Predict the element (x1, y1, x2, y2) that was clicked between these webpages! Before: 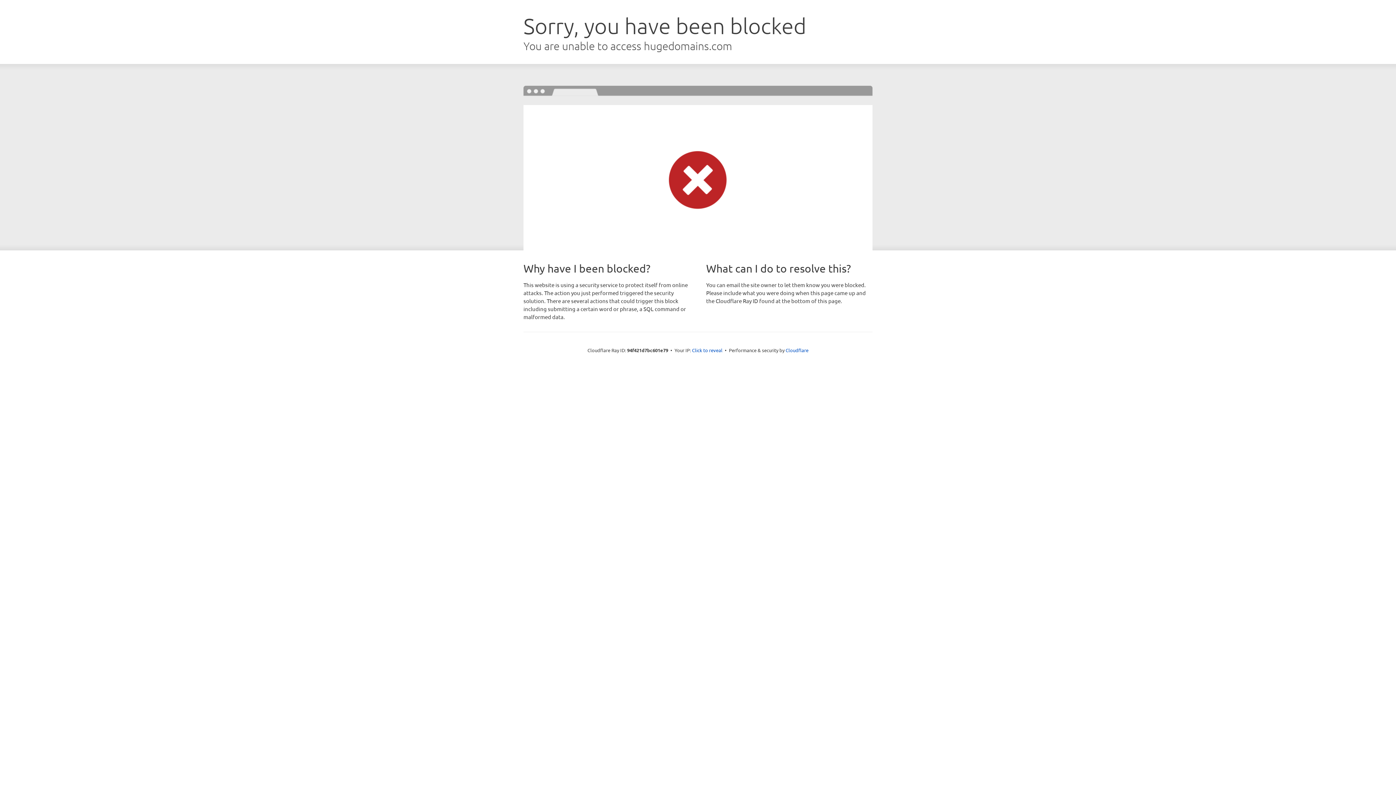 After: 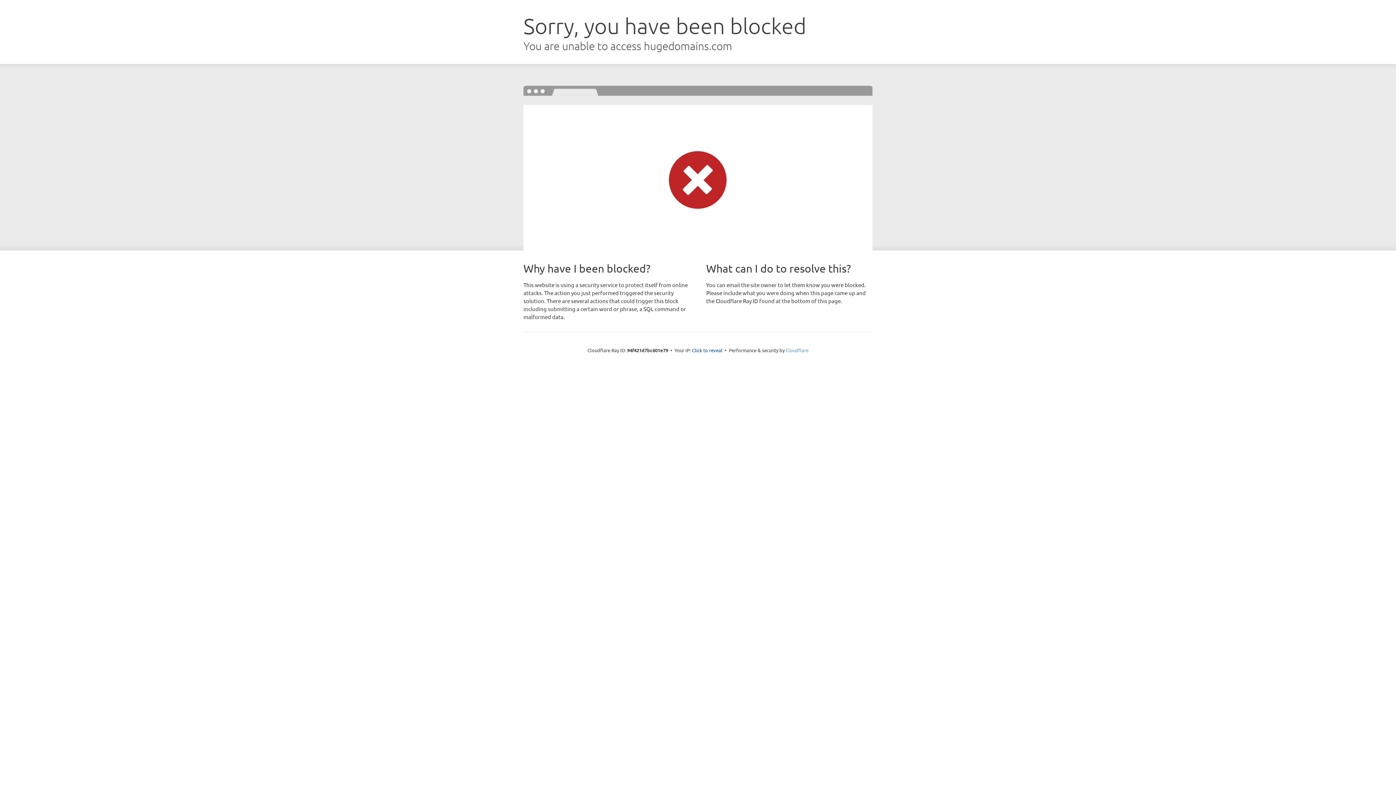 Action: label: Cloudflare bbox: (785, 347, 808, 353)